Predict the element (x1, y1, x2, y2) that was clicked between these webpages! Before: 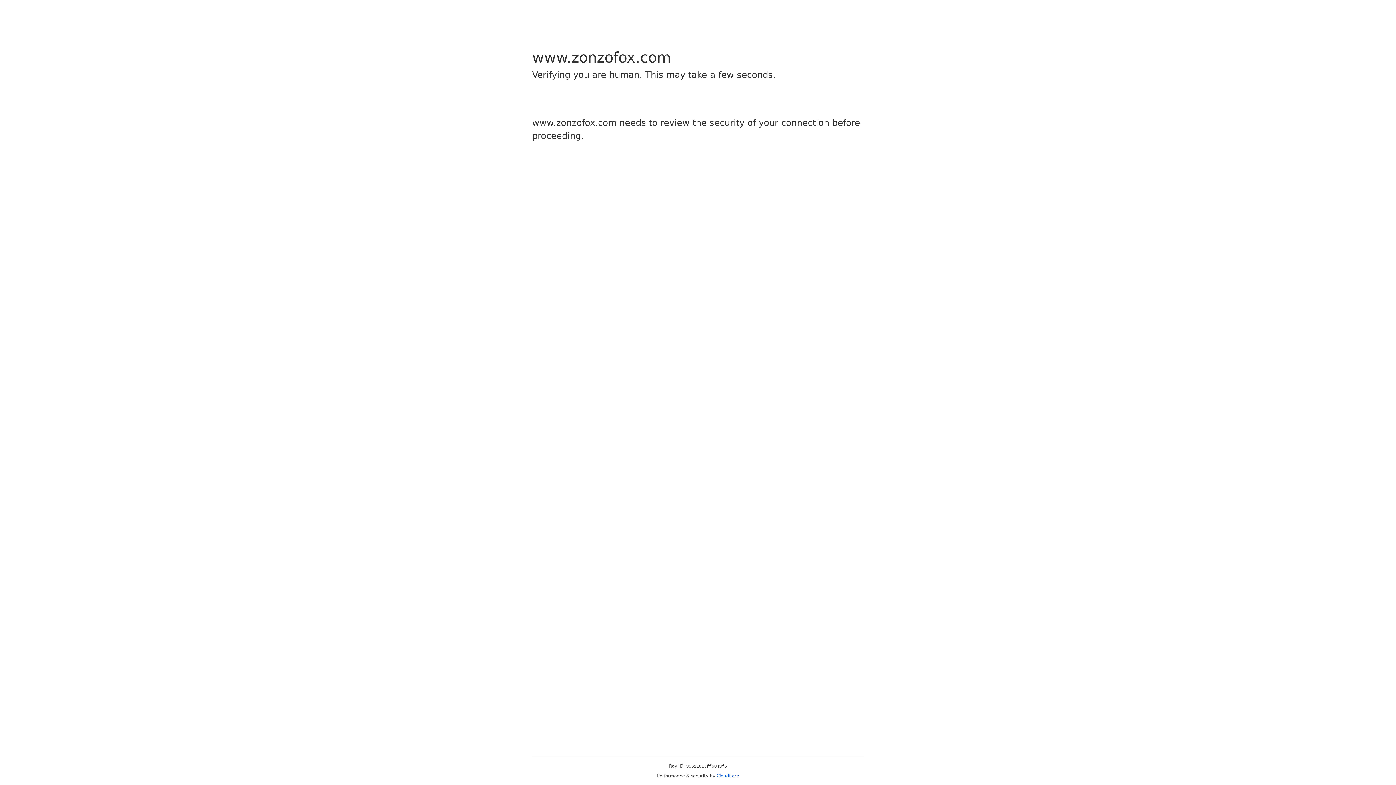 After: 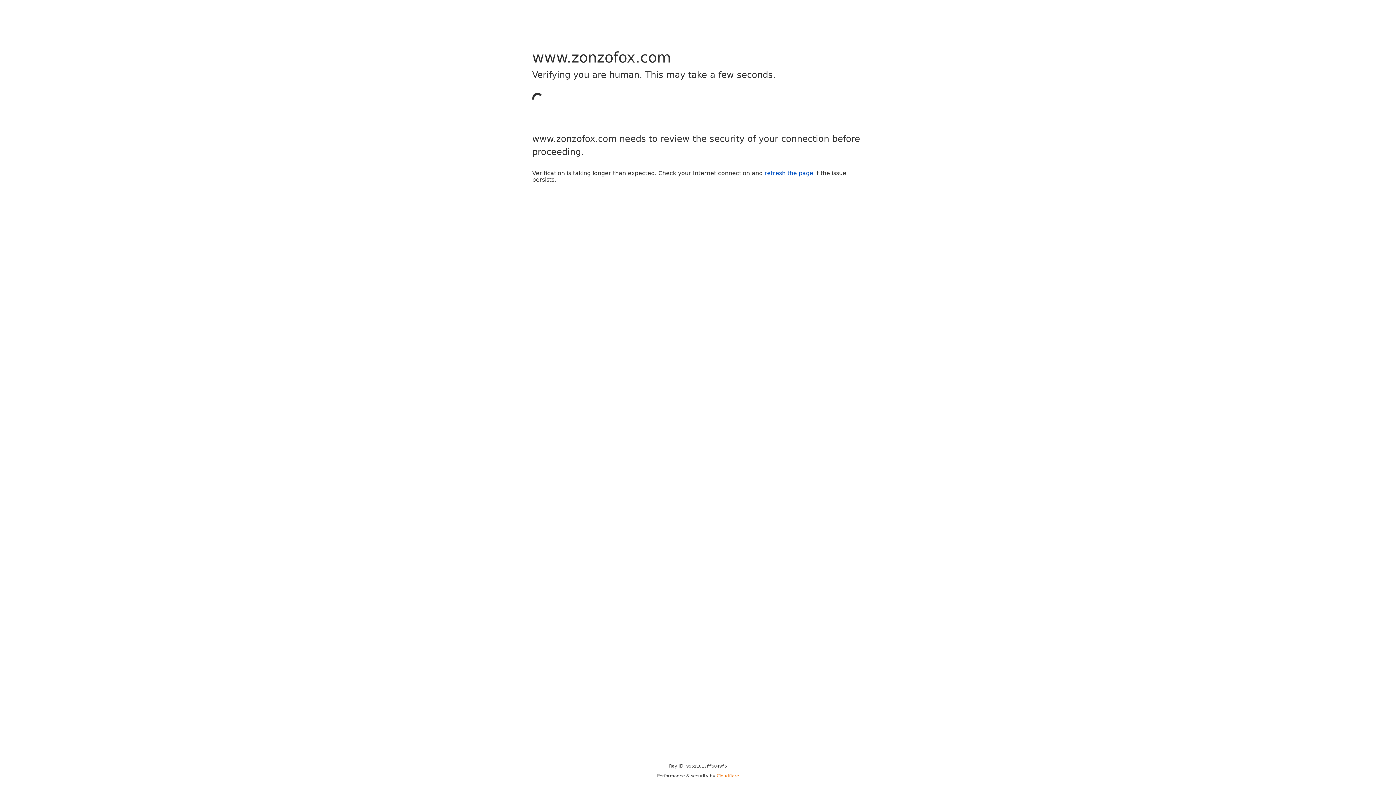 Action: label: Cloudflare bbox: (716, 773, 739, 778)